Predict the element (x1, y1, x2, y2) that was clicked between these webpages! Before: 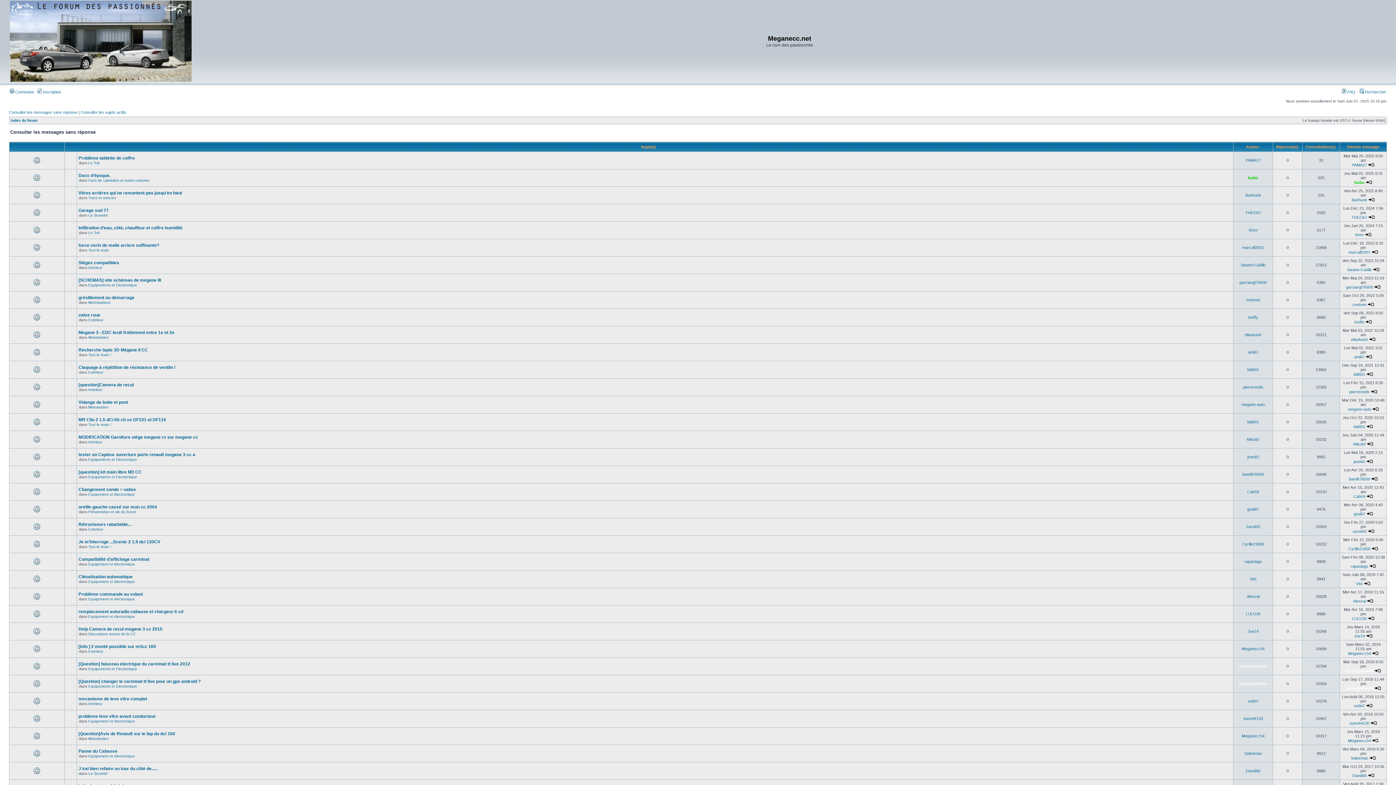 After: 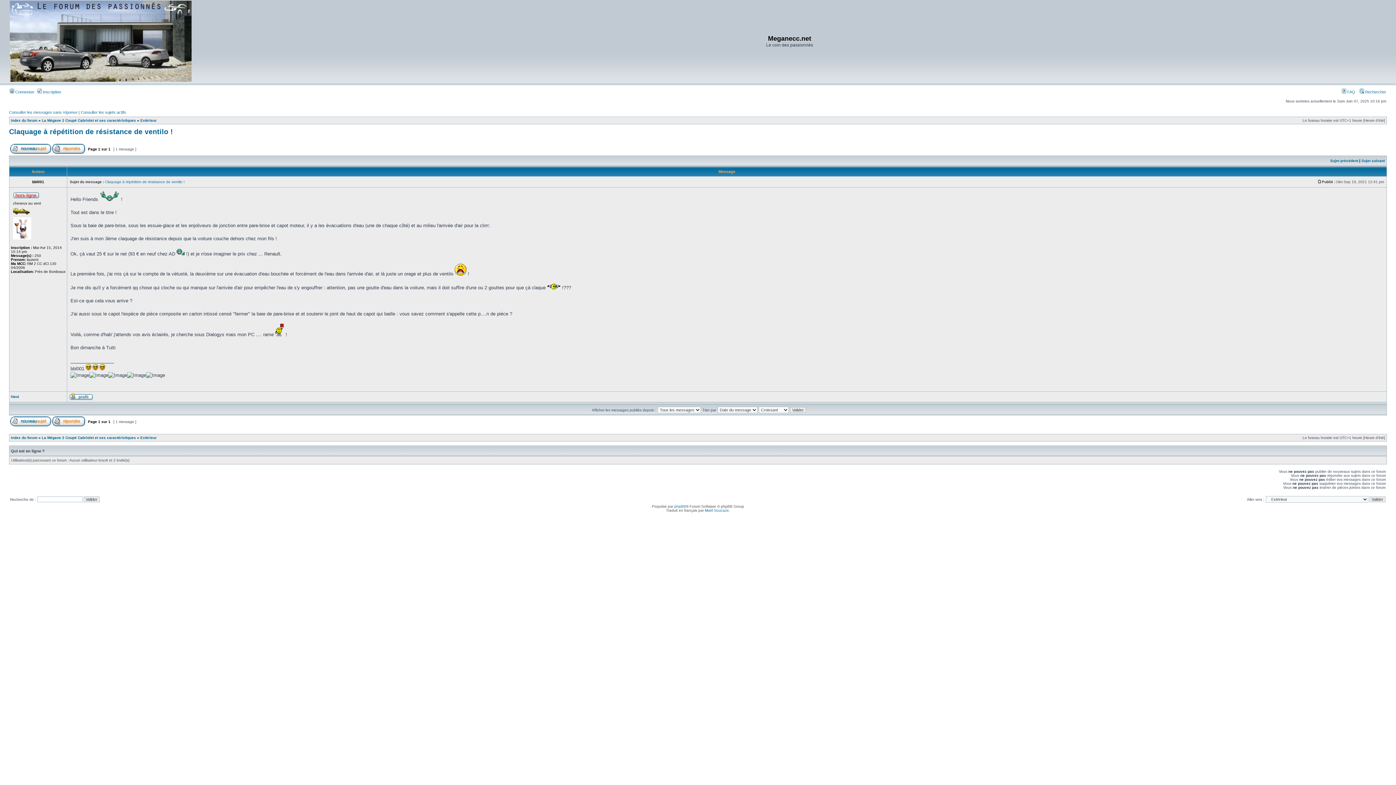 Action: bbox: (1366, 372, 1373, 376)